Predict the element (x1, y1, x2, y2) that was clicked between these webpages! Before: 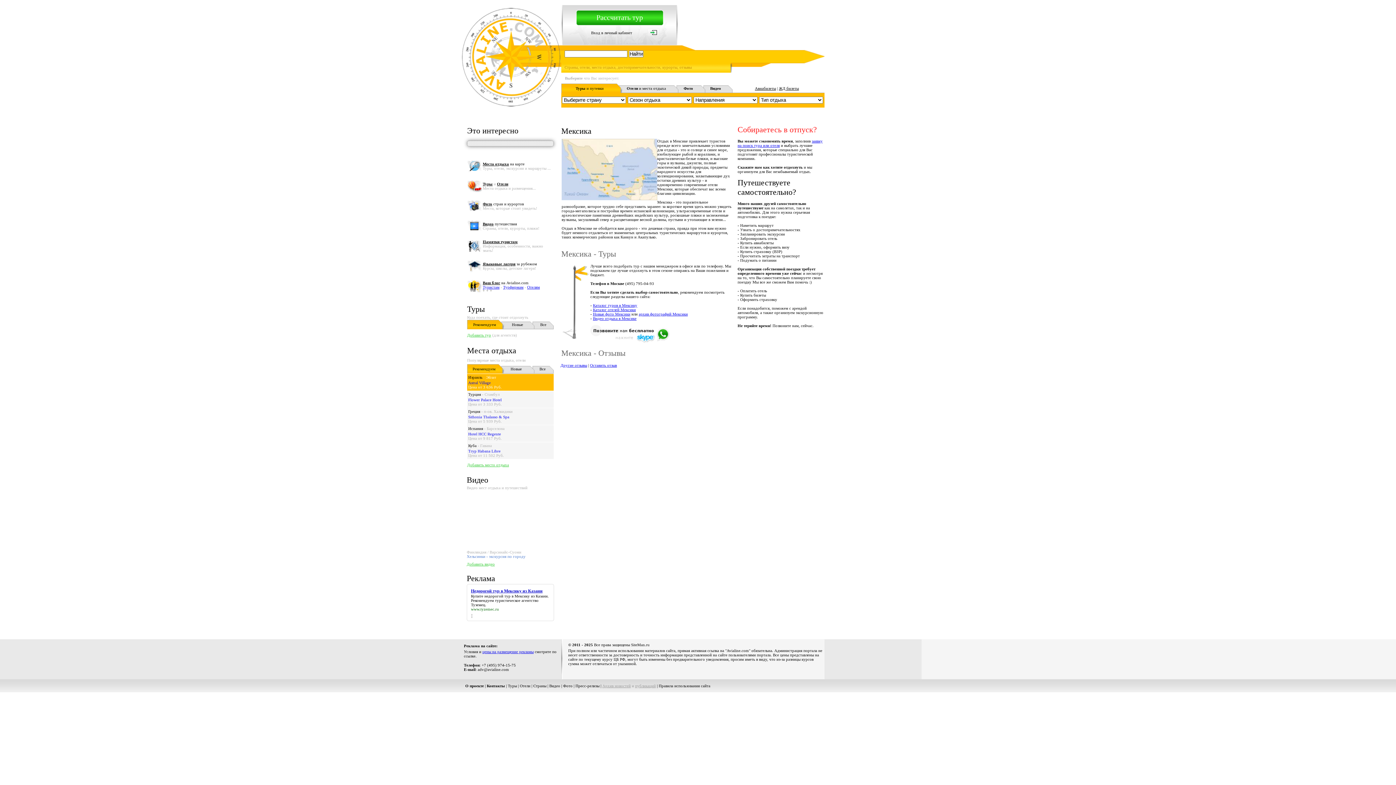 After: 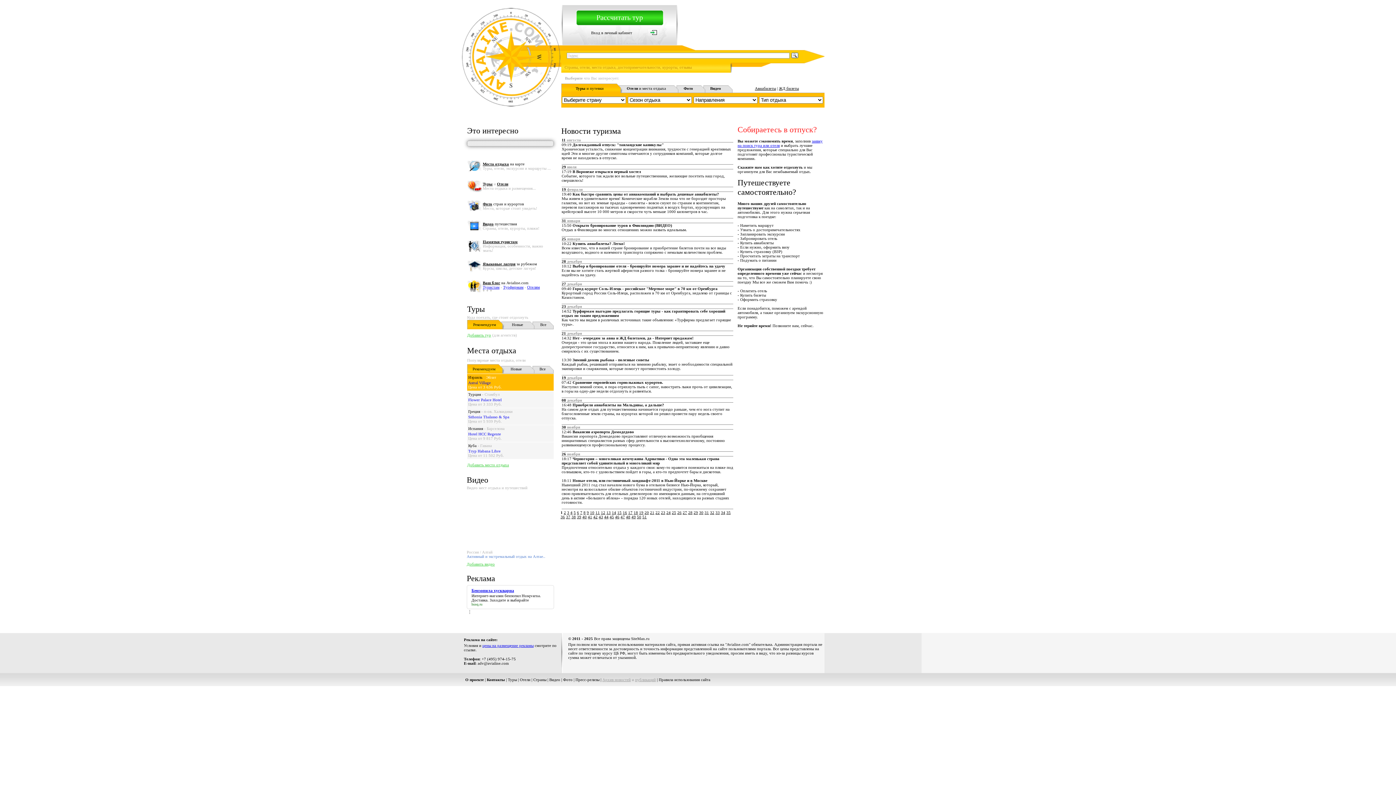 Action: bbox: (602, 684, 630, 688) label: Архив новостей